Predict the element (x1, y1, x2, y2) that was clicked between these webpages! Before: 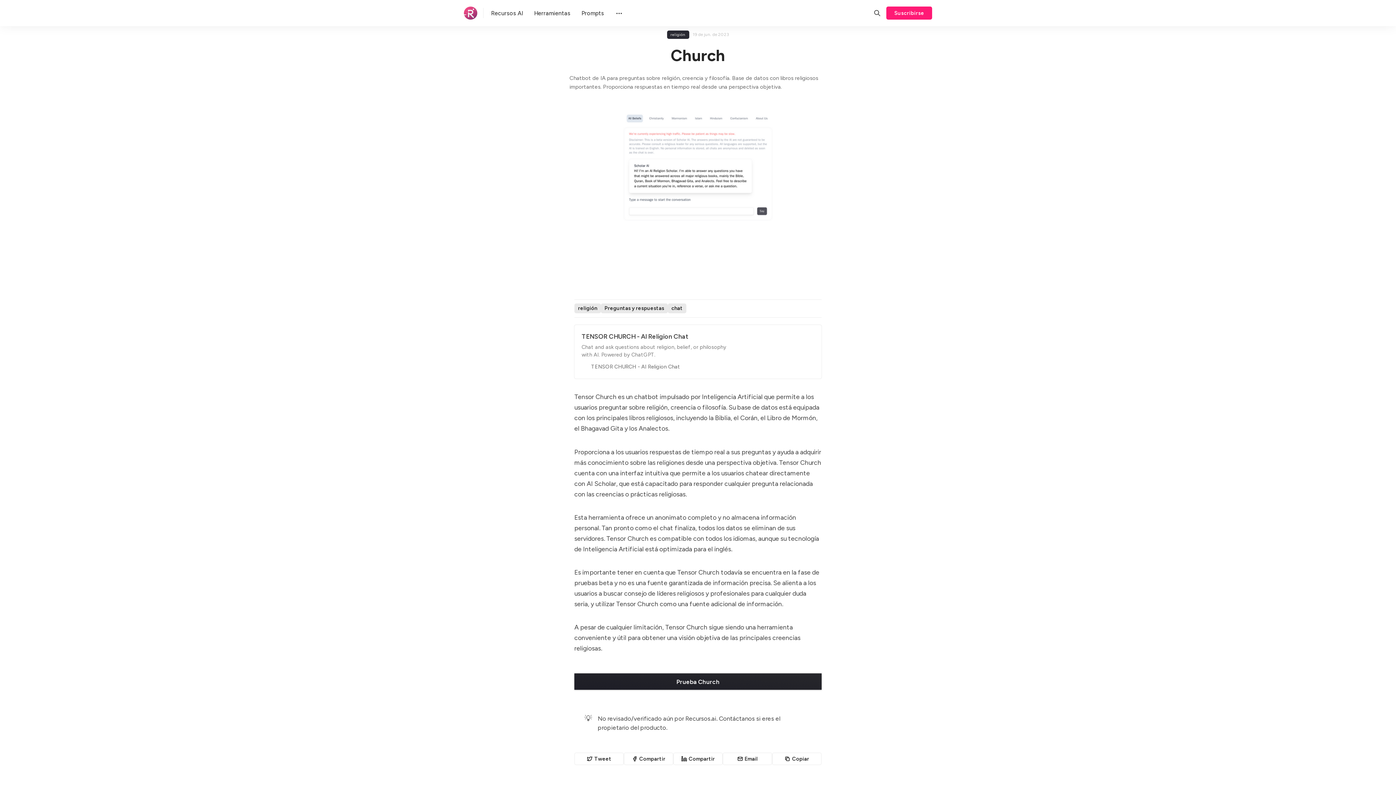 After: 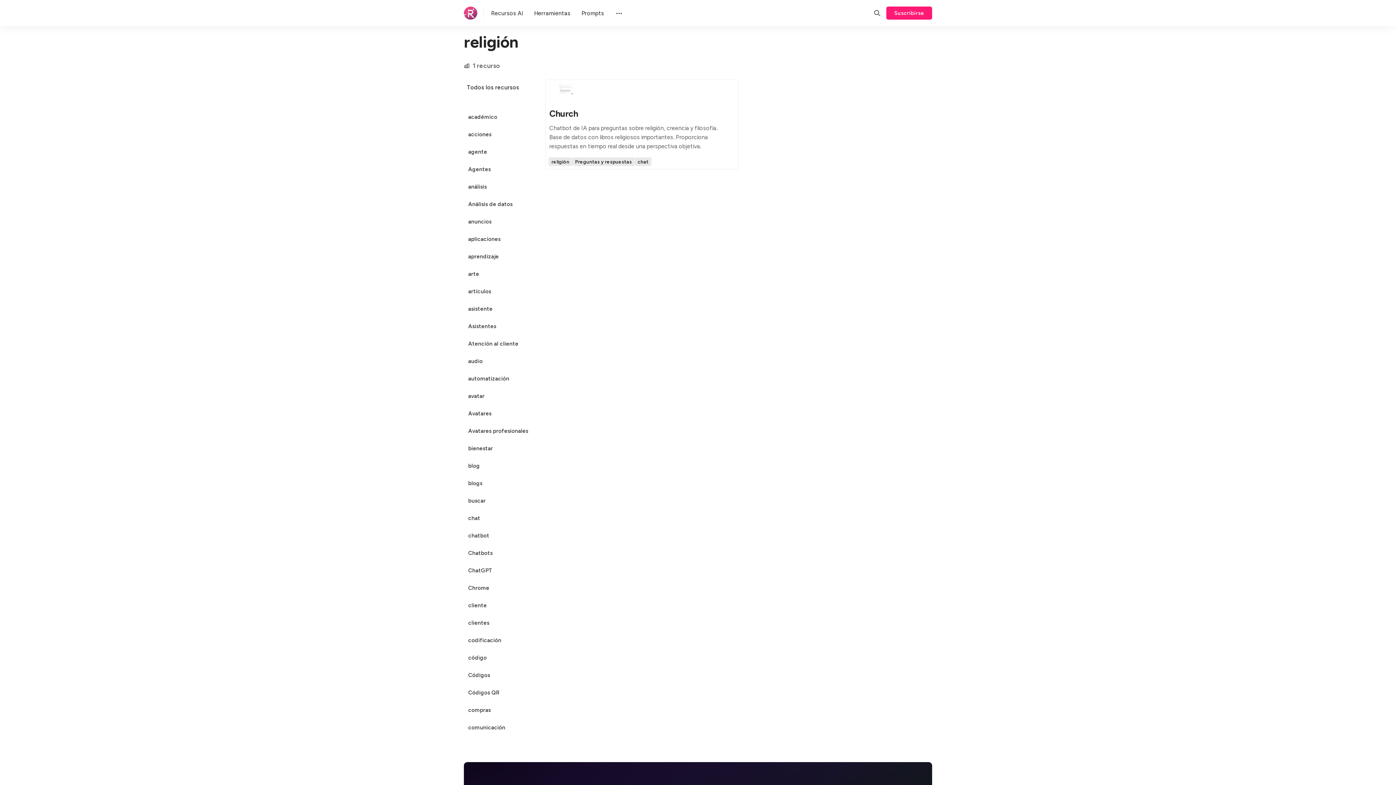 Action: label: religión bbox: (574, 303, 601, 313)